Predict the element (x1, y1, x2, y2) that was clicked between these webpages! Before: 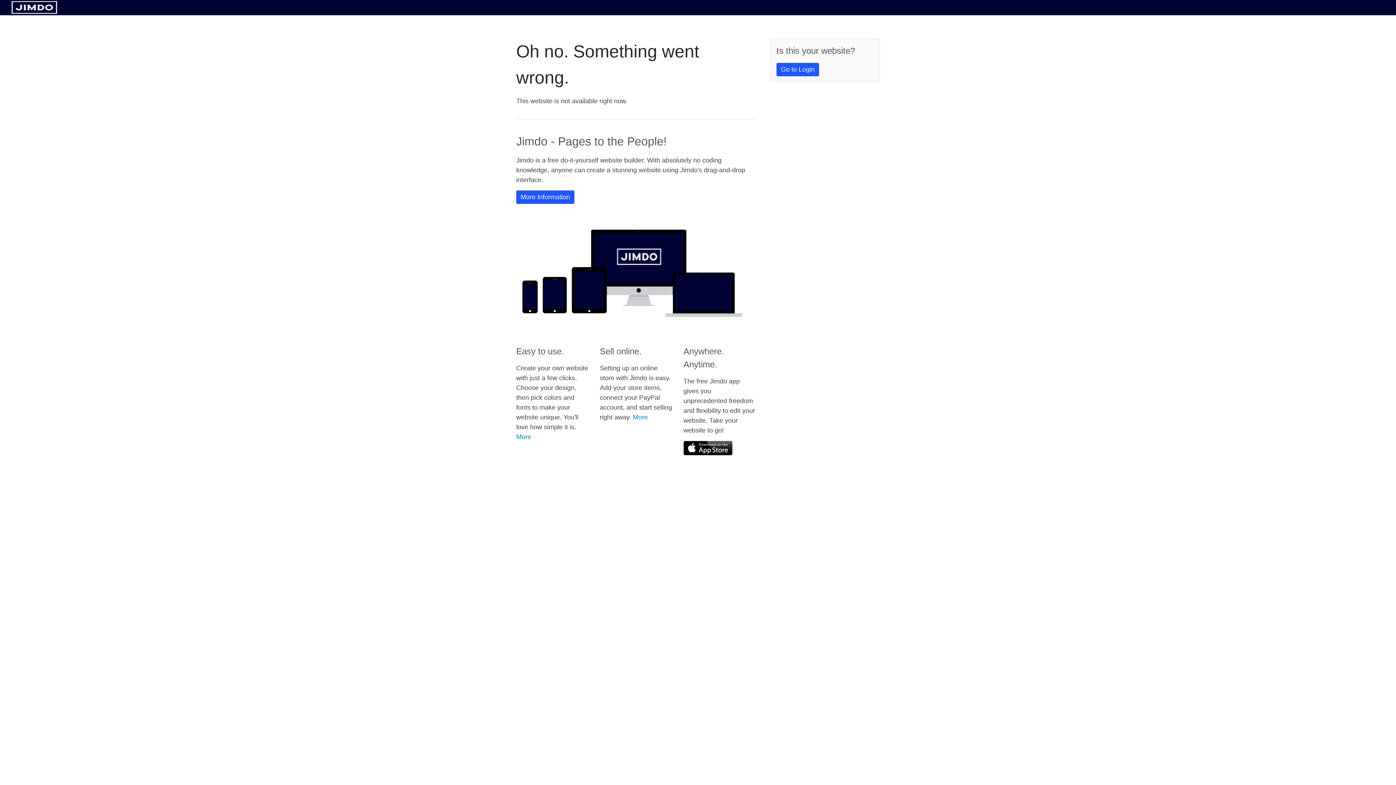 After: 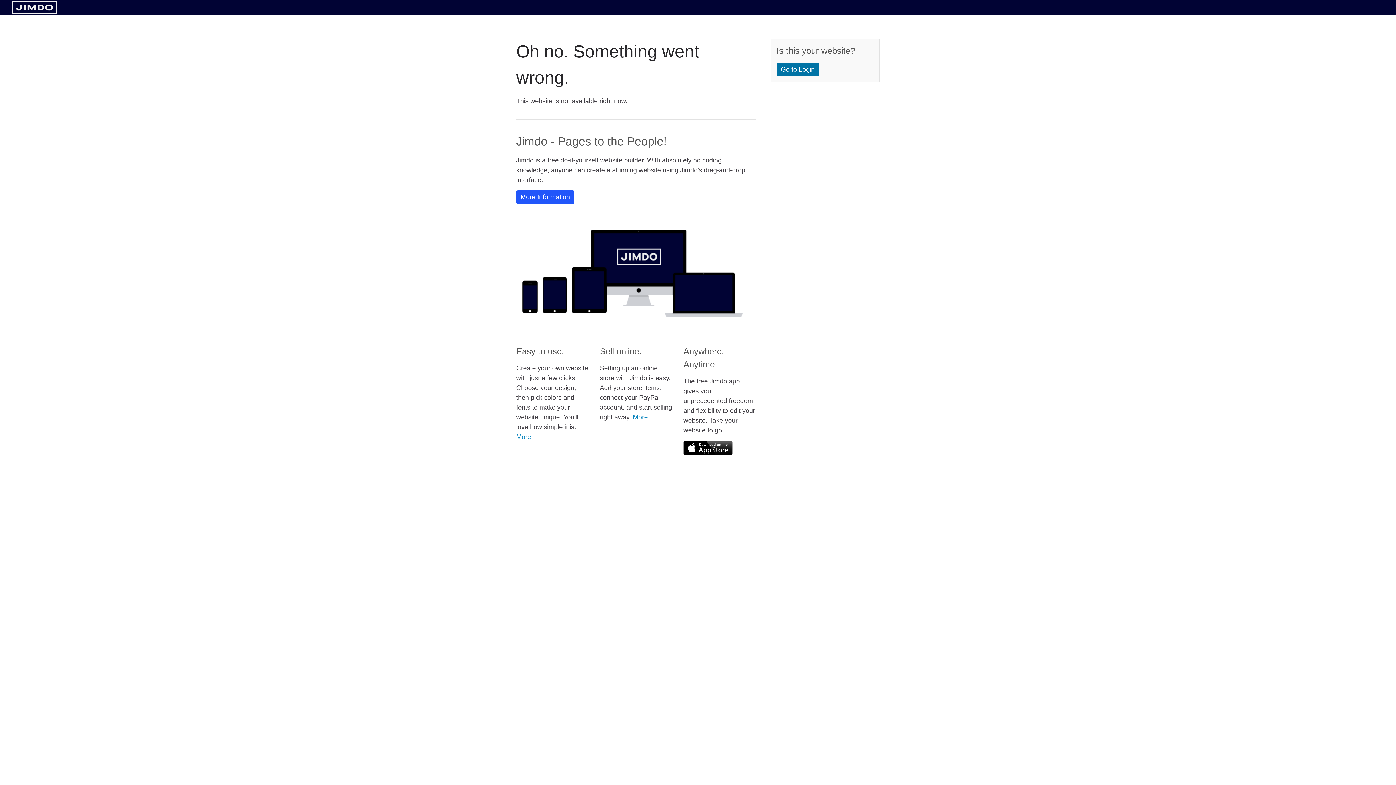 Action: label: Go to Login bbox: (776, 62, 819, 76)